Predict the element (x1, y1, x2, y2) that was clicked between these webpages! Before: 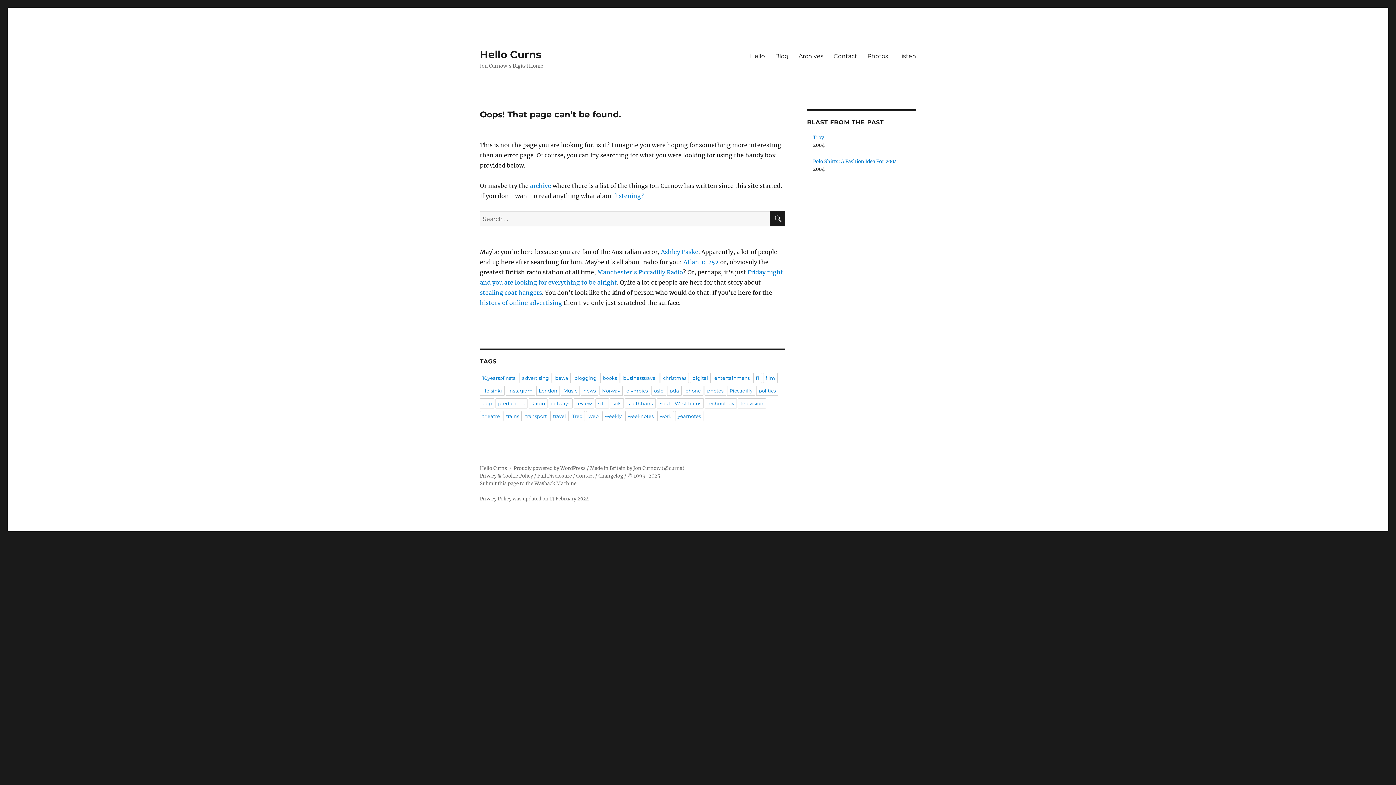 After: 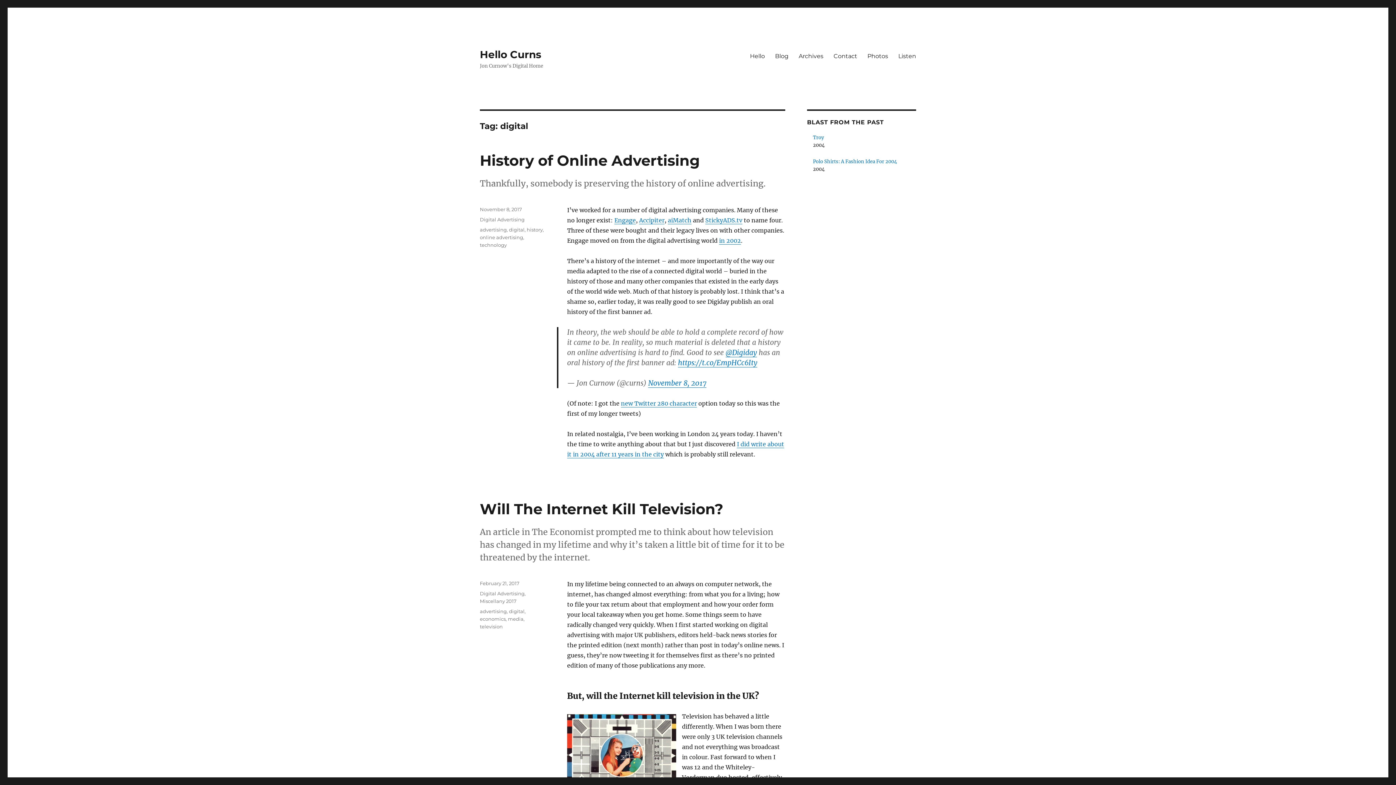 Action: bbox: (690, 373, 710, 383) label: digital